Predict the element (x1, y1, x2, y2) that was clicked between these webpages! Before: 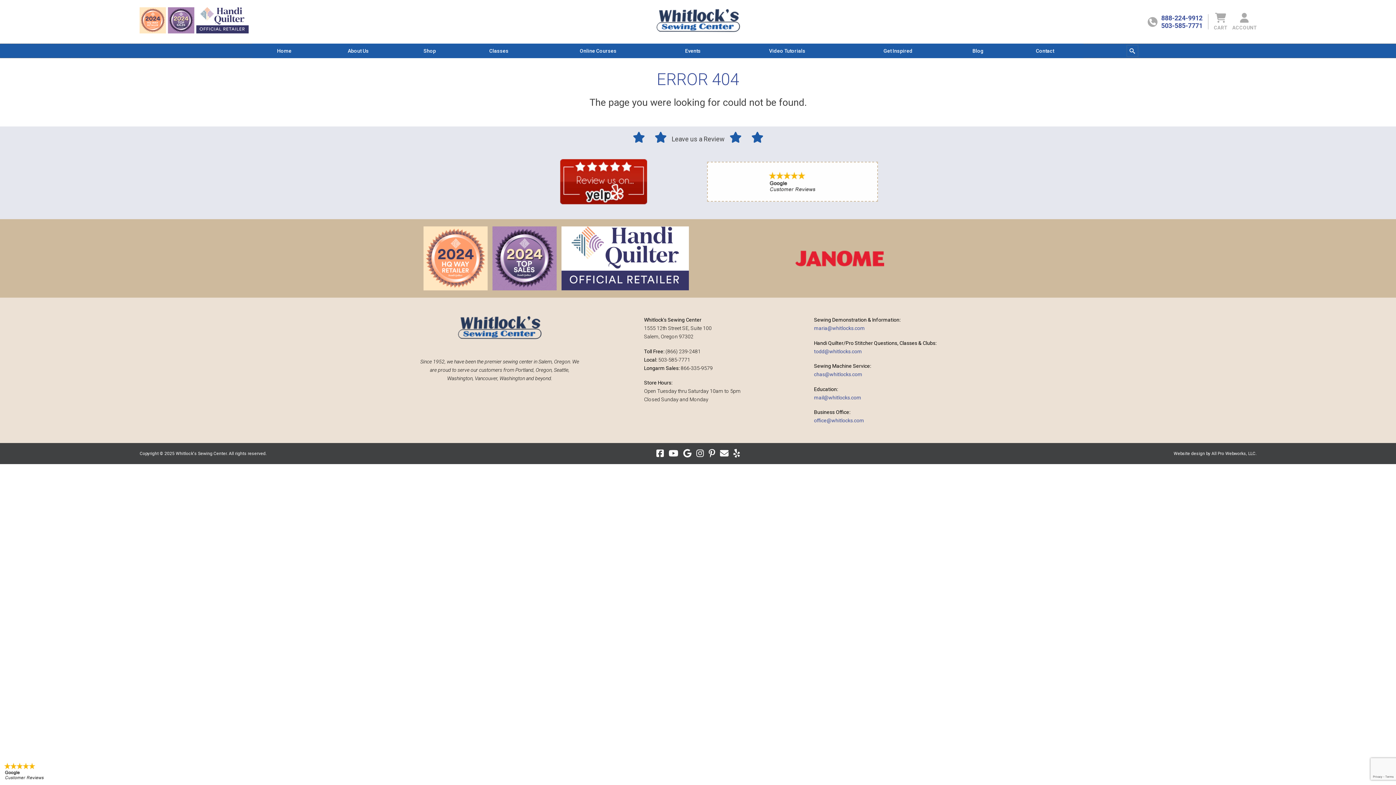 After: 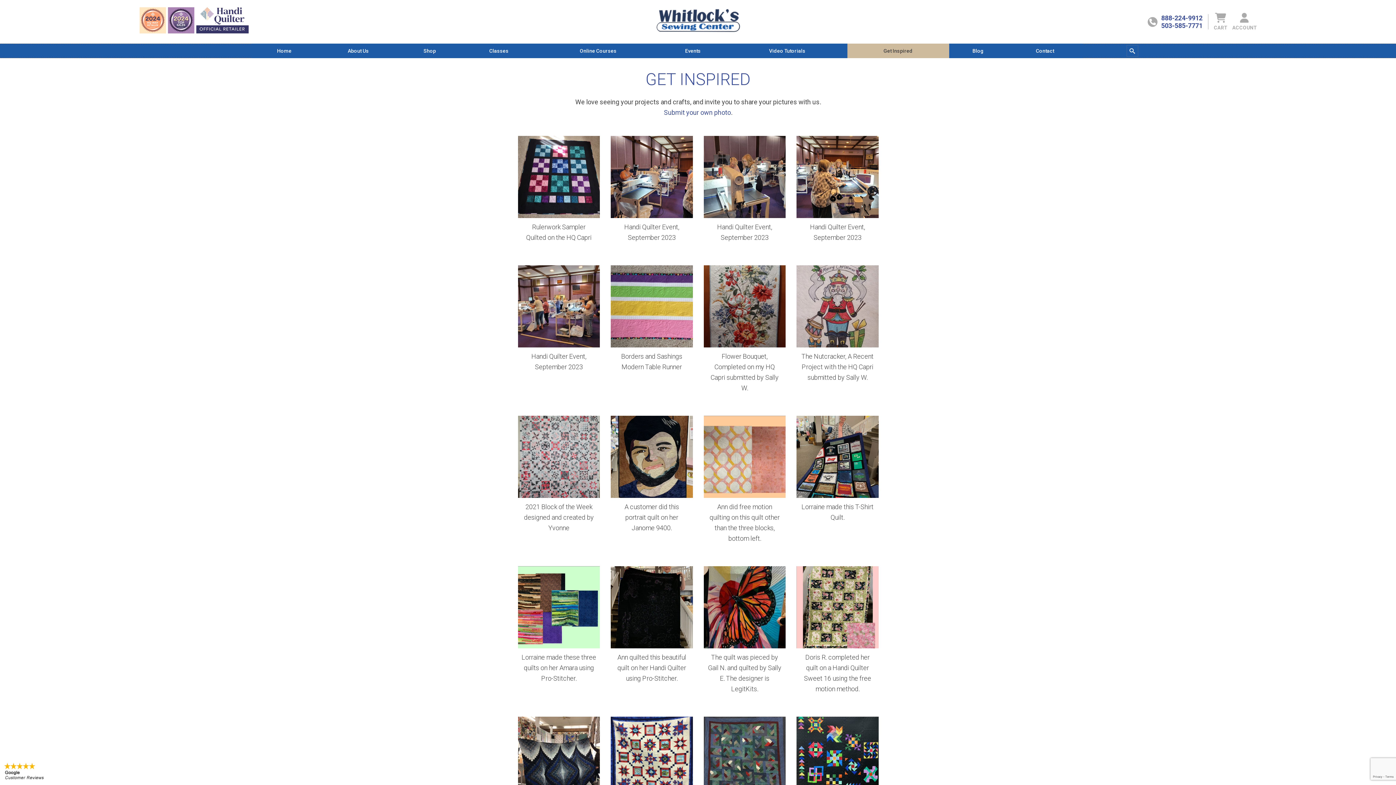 Action: bbox: (847, 43, 949, 58) label: Get Inspired